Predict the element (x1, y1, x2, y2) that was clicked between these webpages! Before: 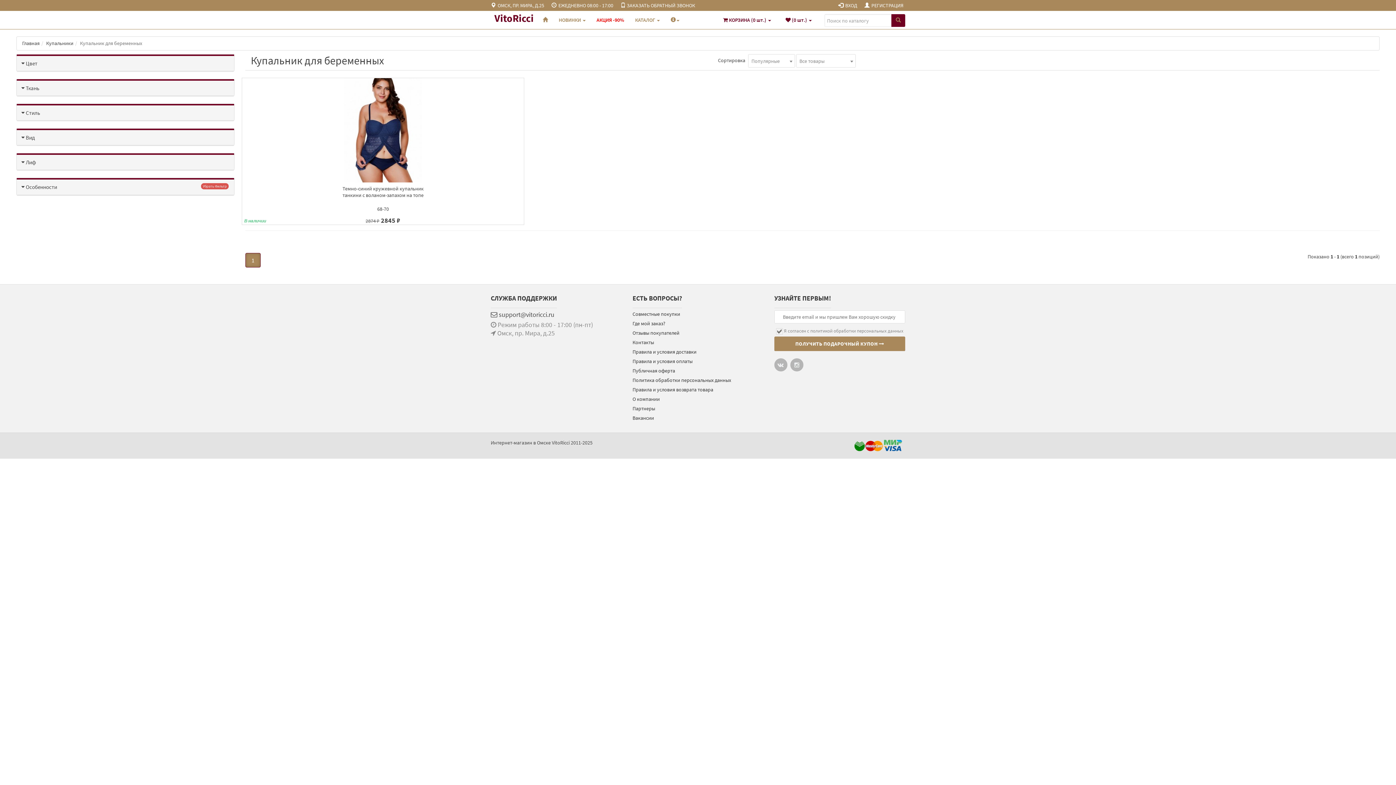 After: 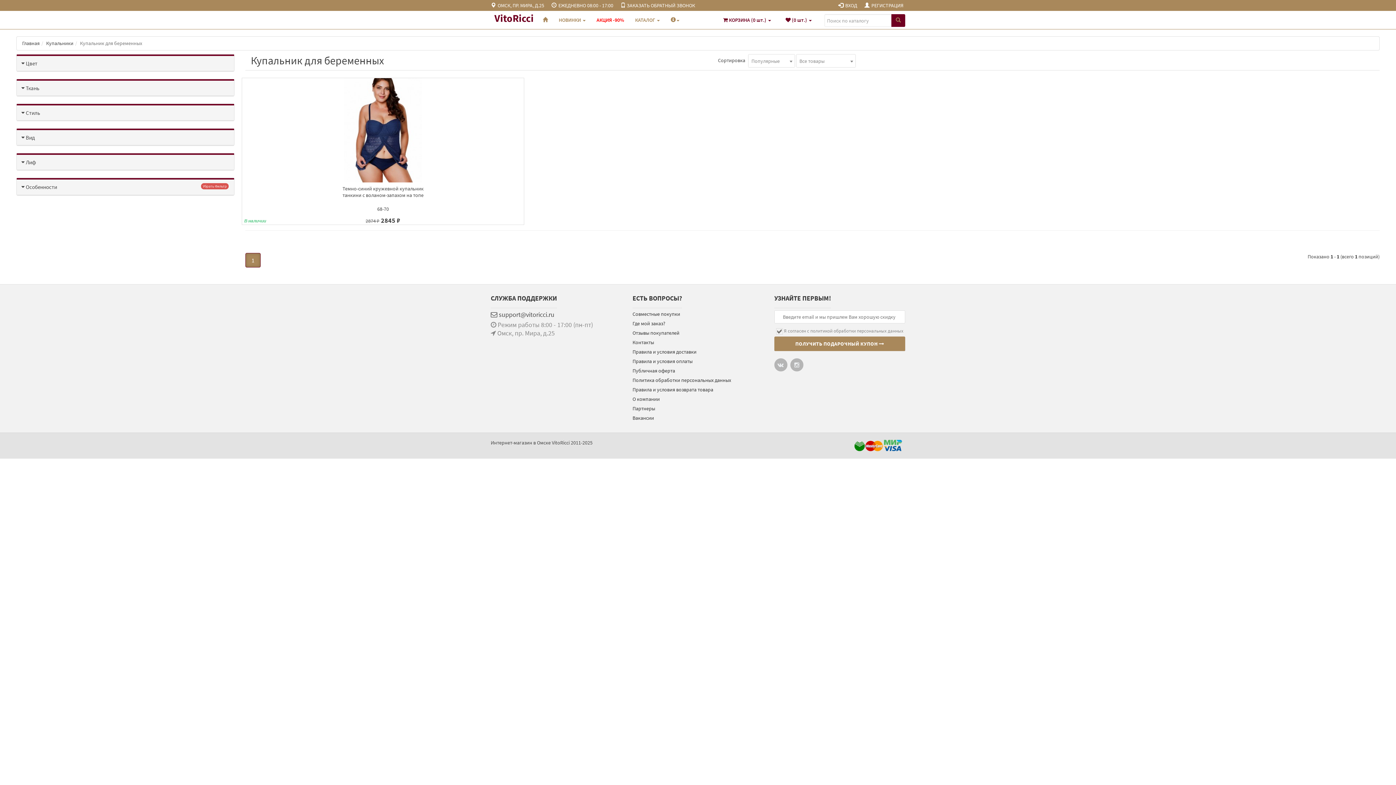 Action: label: ПОЛУЧИТЬ ПОДАРОЧНЫЙ КУПОН  bbox: (774, 336, 905, 351)